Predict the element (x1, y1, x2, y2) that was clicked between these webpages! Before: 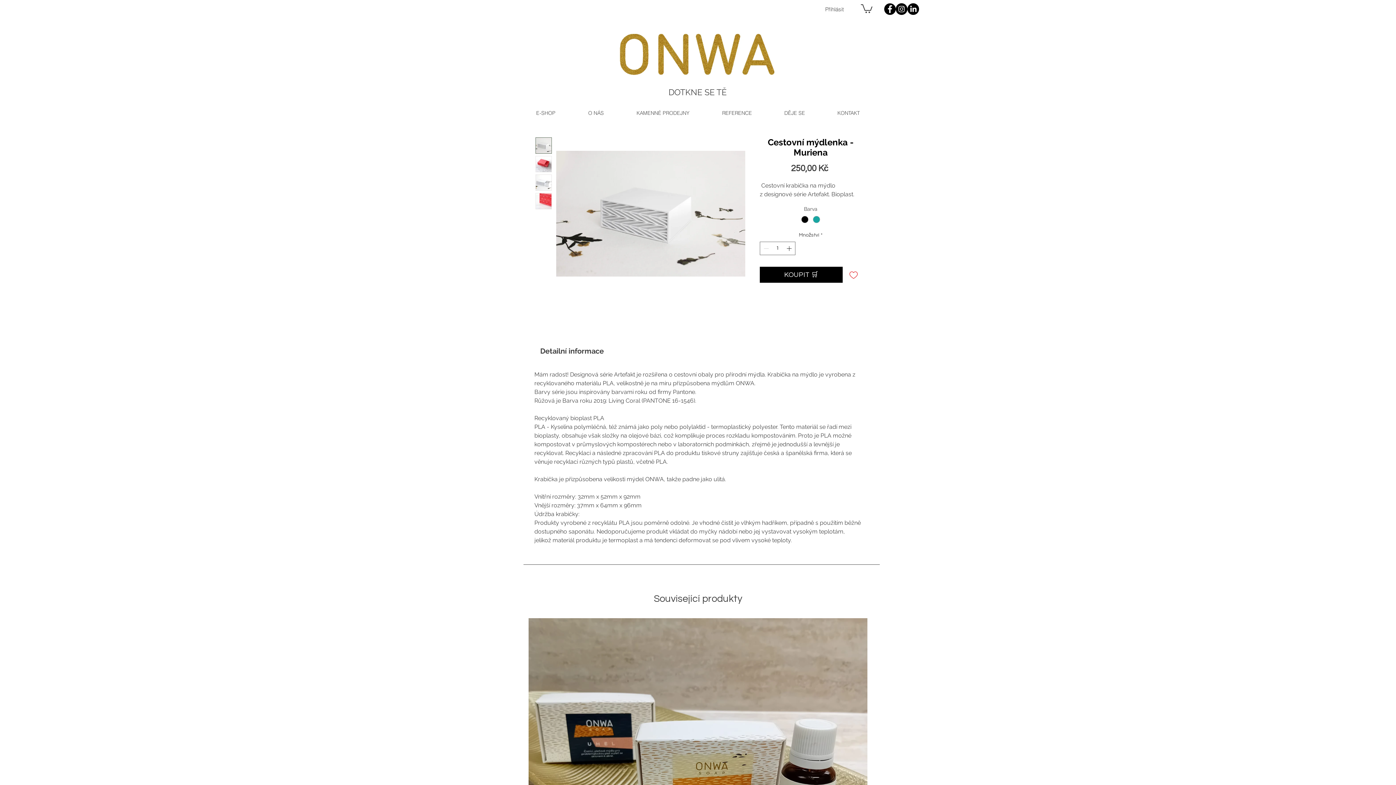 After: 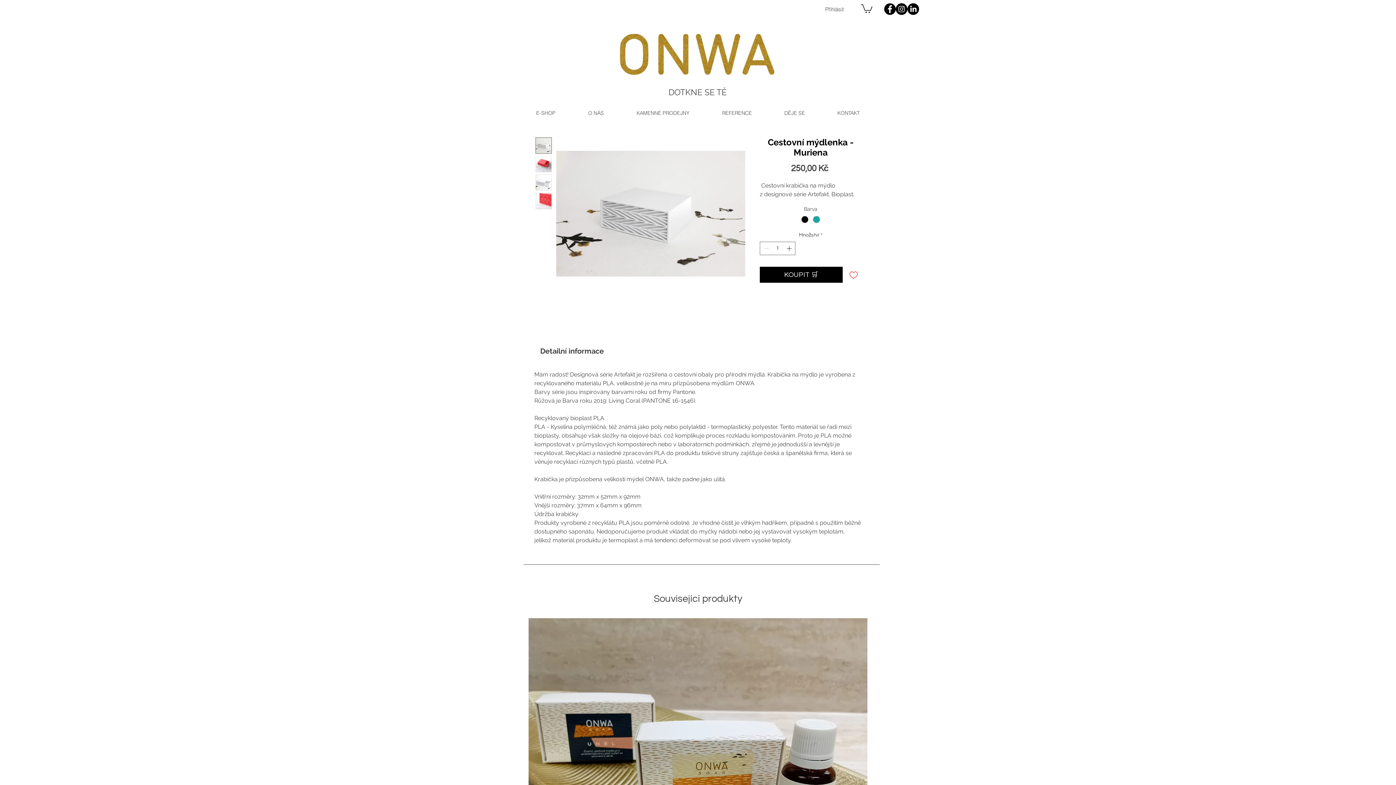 Action: bbox: (535, 155, 552, 172)